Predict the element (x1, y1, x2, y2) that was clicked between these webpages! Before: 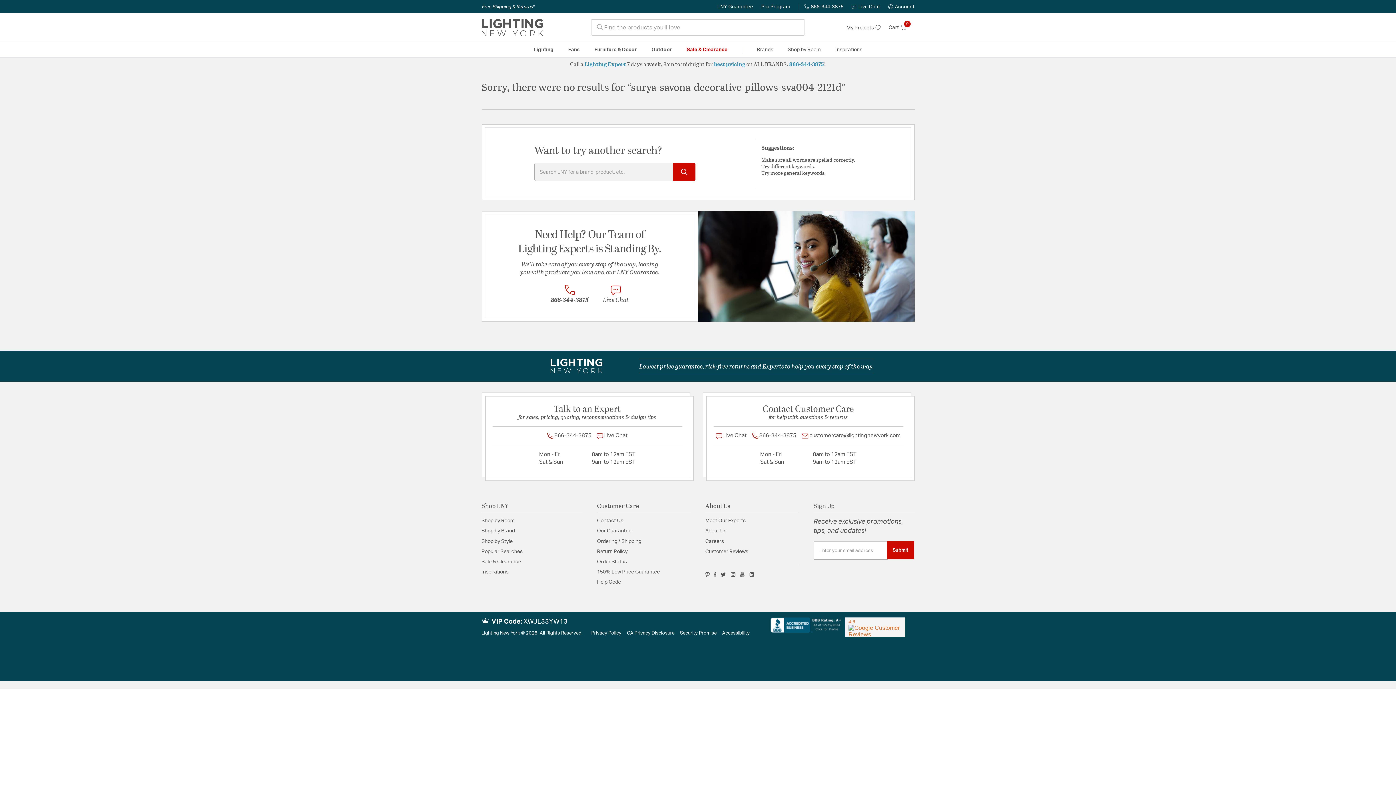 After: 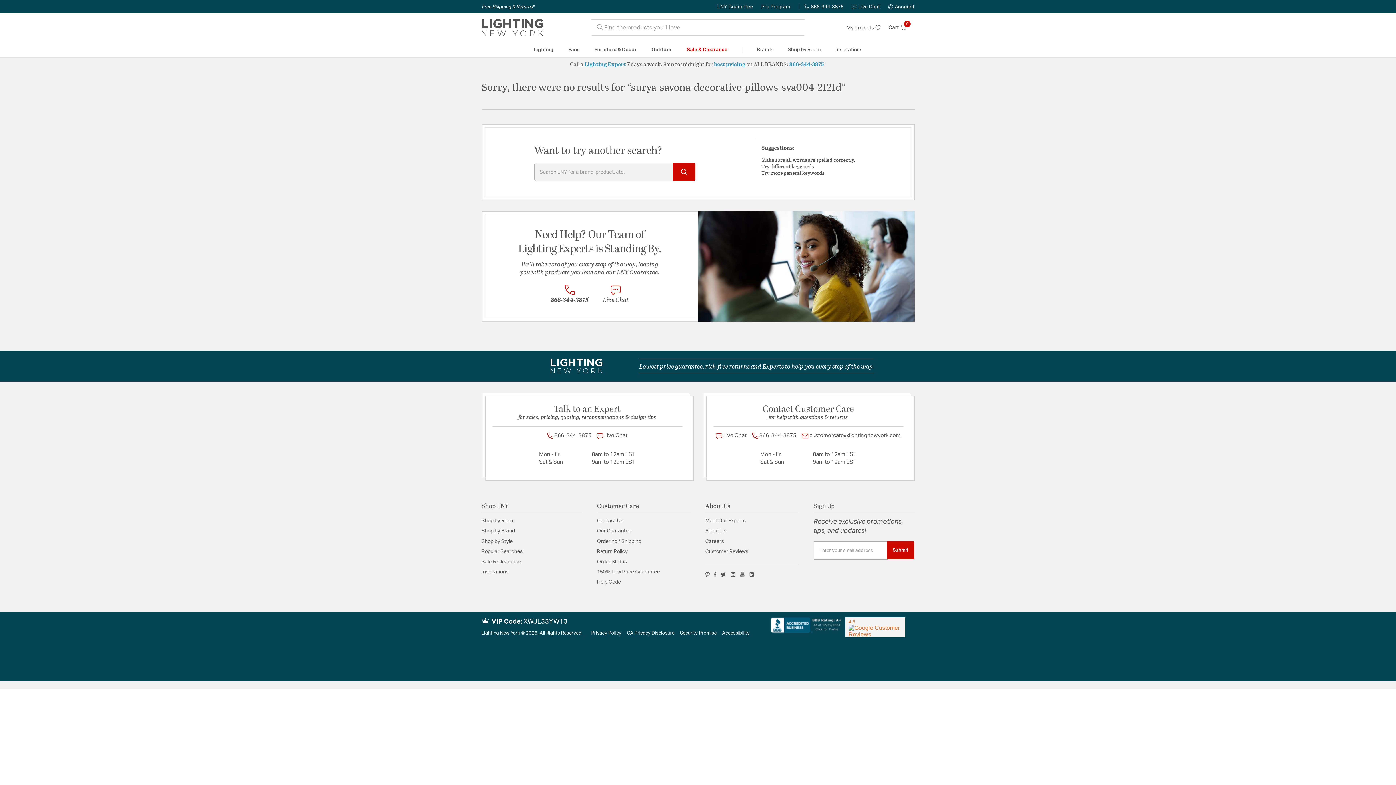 Action: label:  Live Chat bbox: (713, 432, 749, 439)